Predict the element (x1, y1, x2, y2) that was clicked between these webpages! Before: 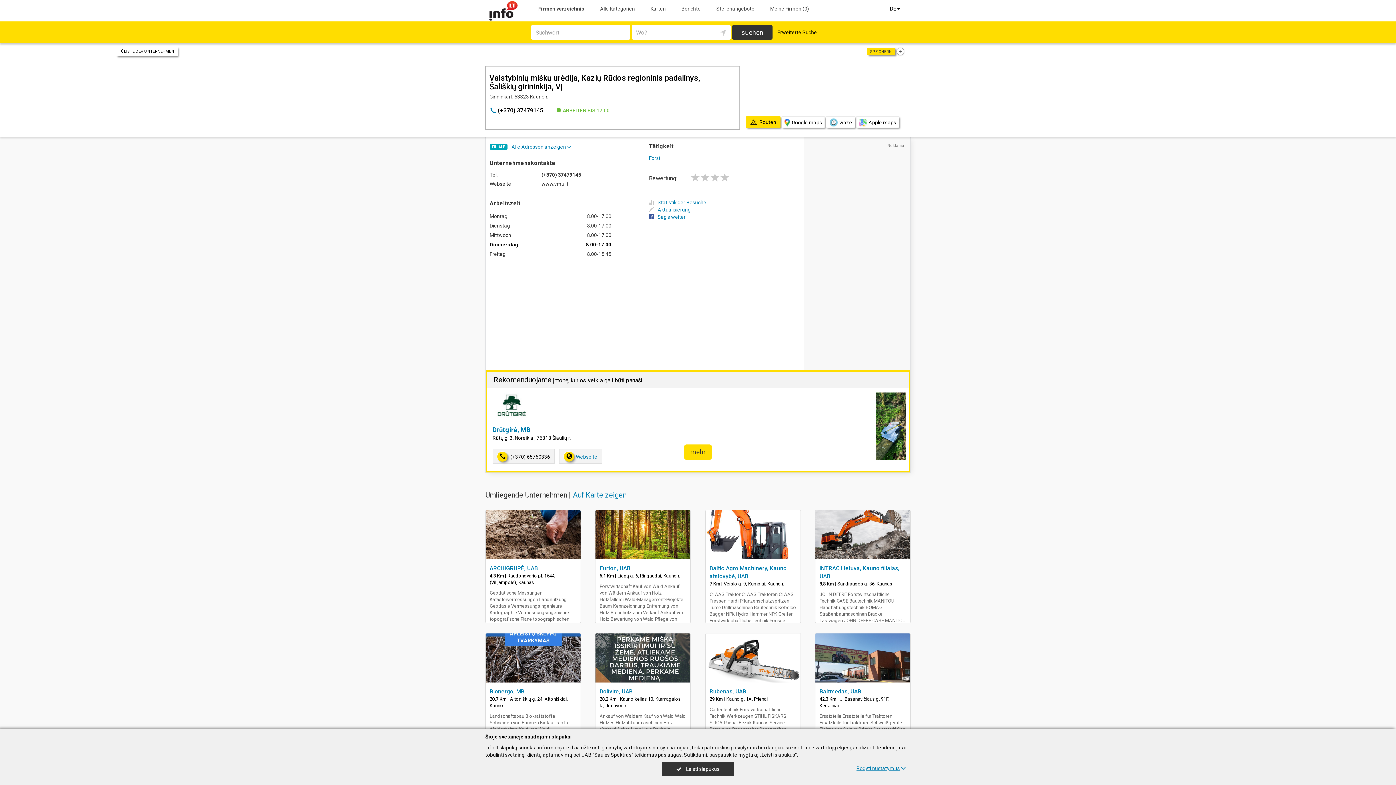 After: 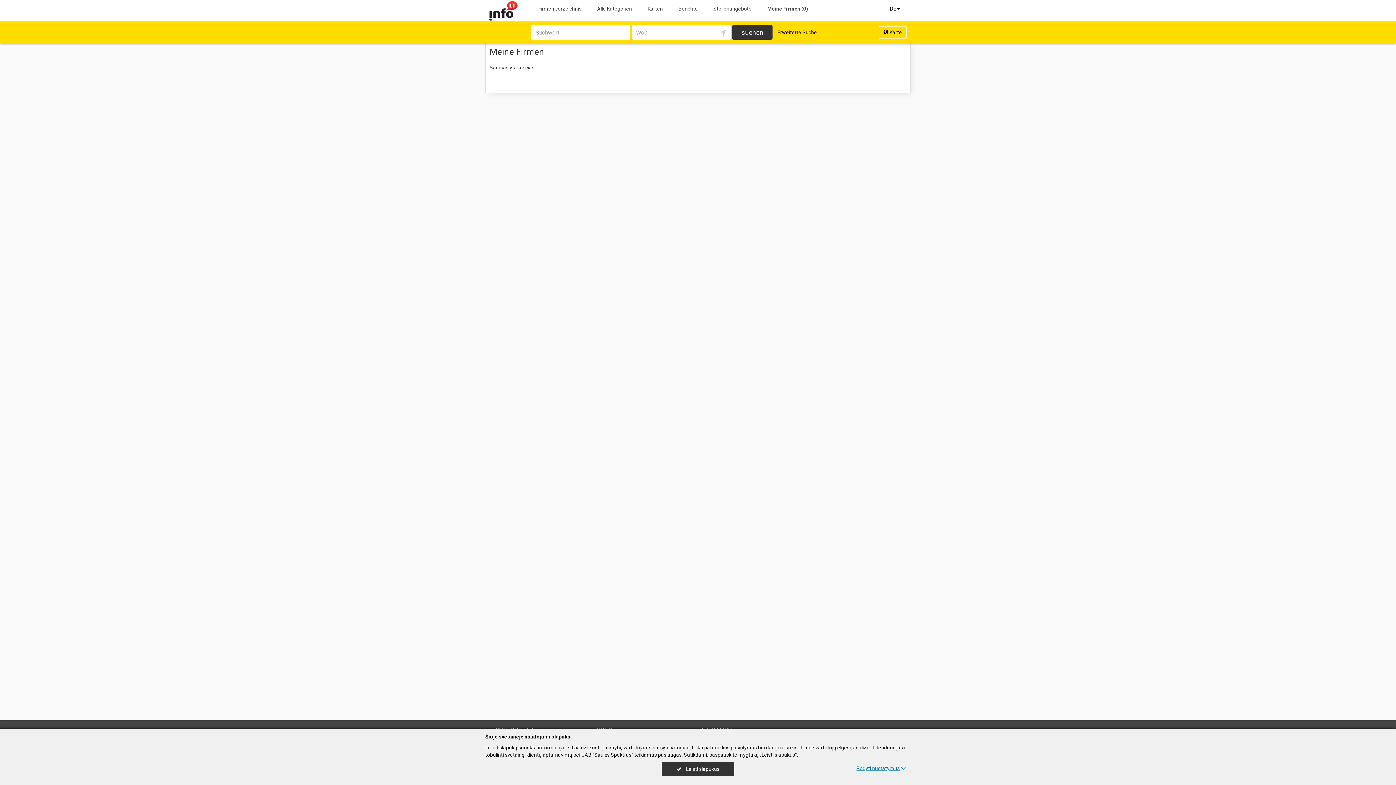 Action: label: Meine Firmen (0) bbox: (768, 1, 810, 14)